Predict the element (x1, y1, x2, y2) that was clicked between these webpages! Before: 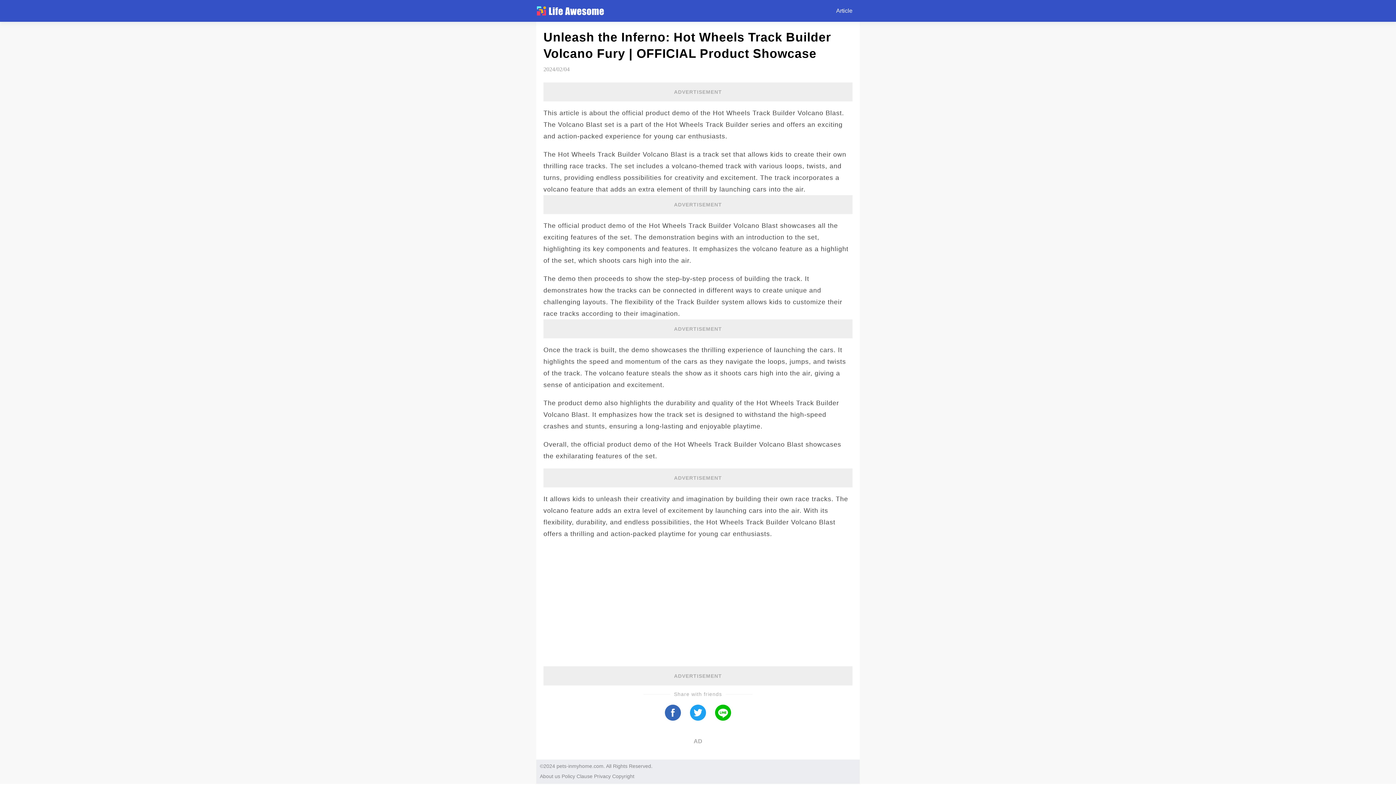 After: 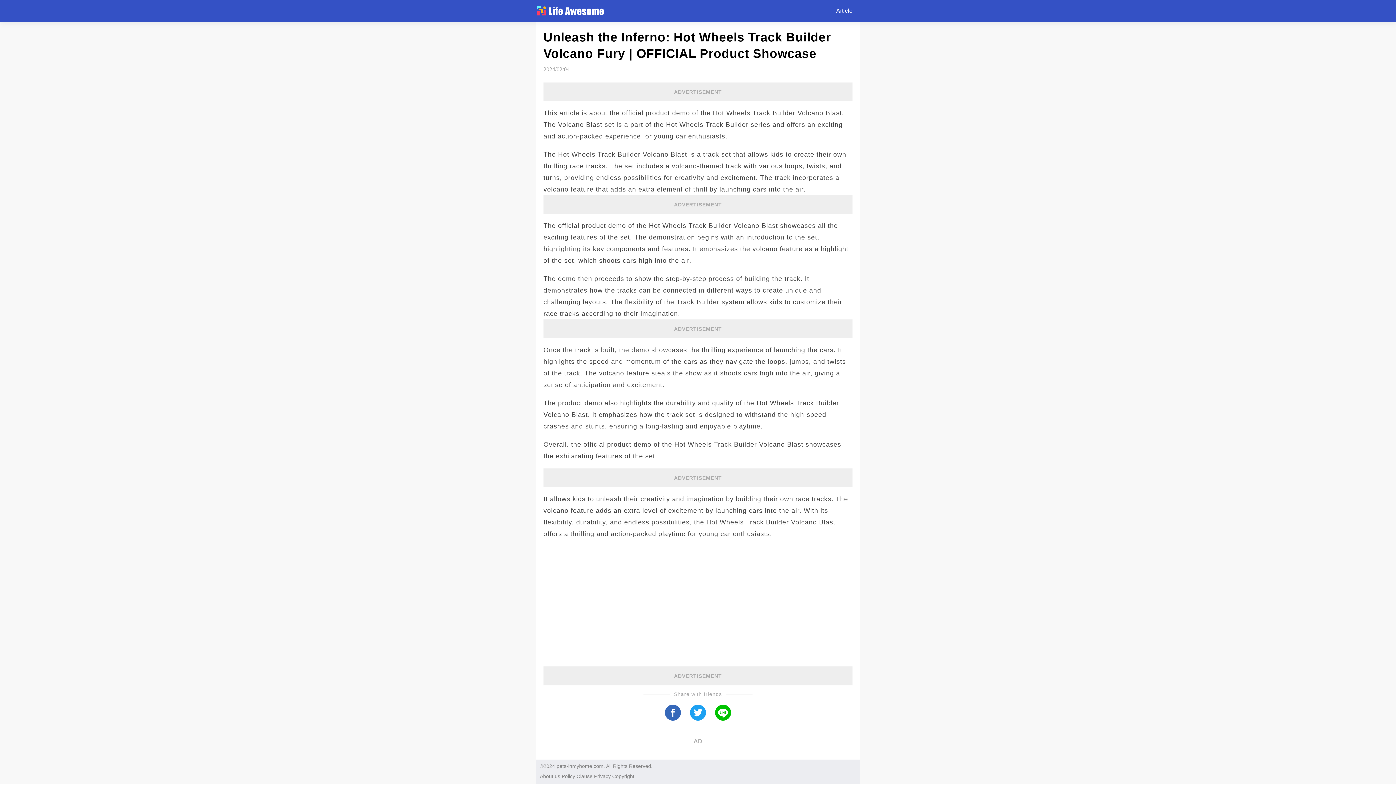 Action: bbox: (576, 773, 592, 779) label: Clause